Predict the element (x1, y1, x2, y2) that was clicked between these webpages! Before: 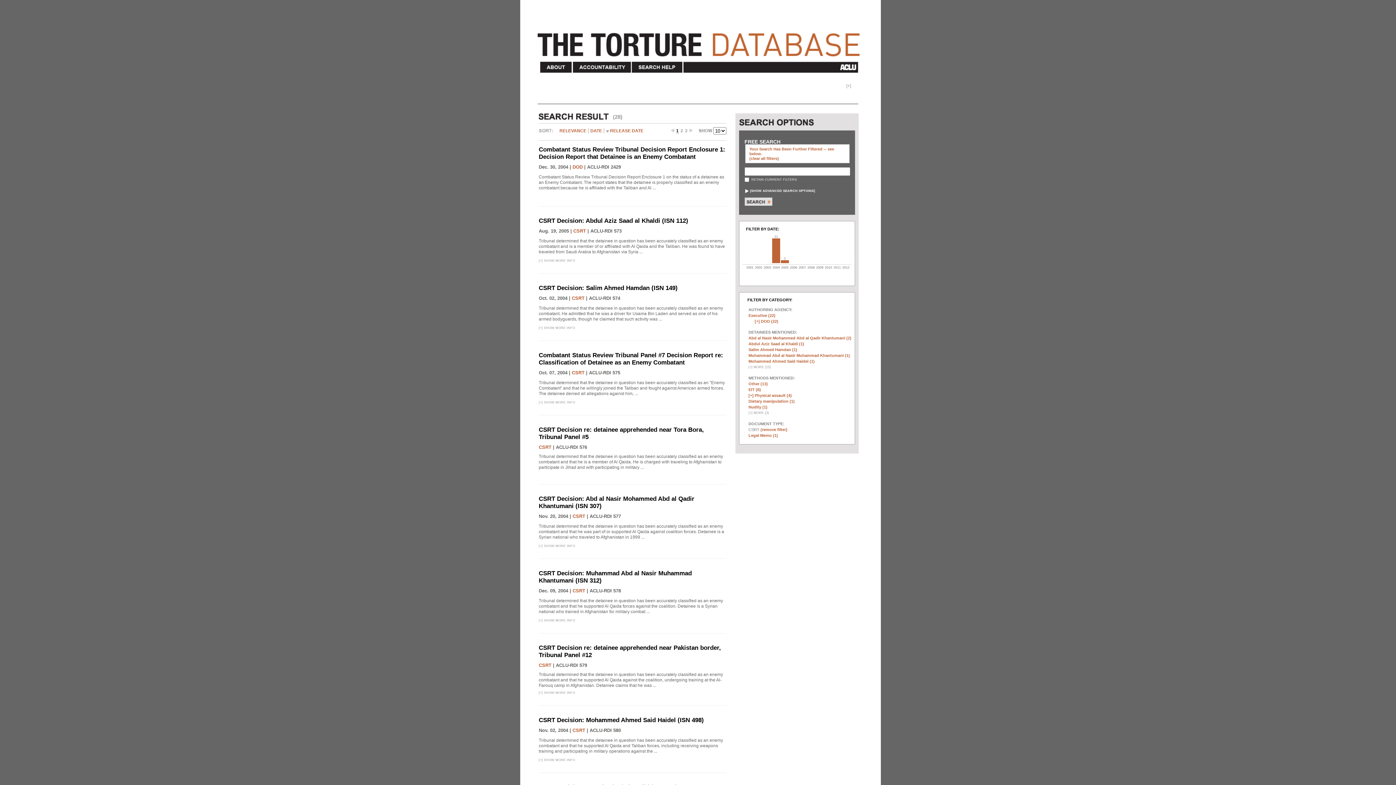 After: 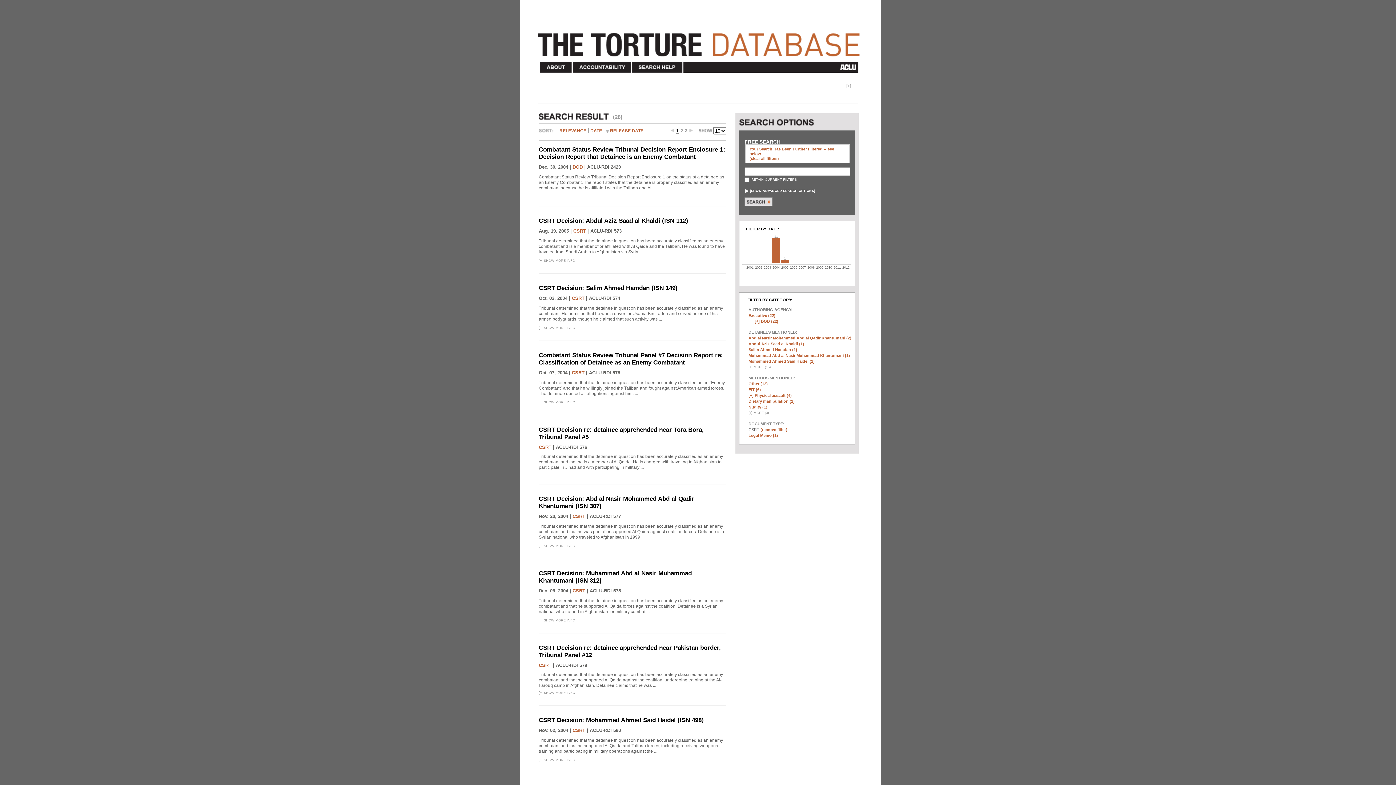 Action: label: Other (13) bbox: (748, 381, 768, 386)